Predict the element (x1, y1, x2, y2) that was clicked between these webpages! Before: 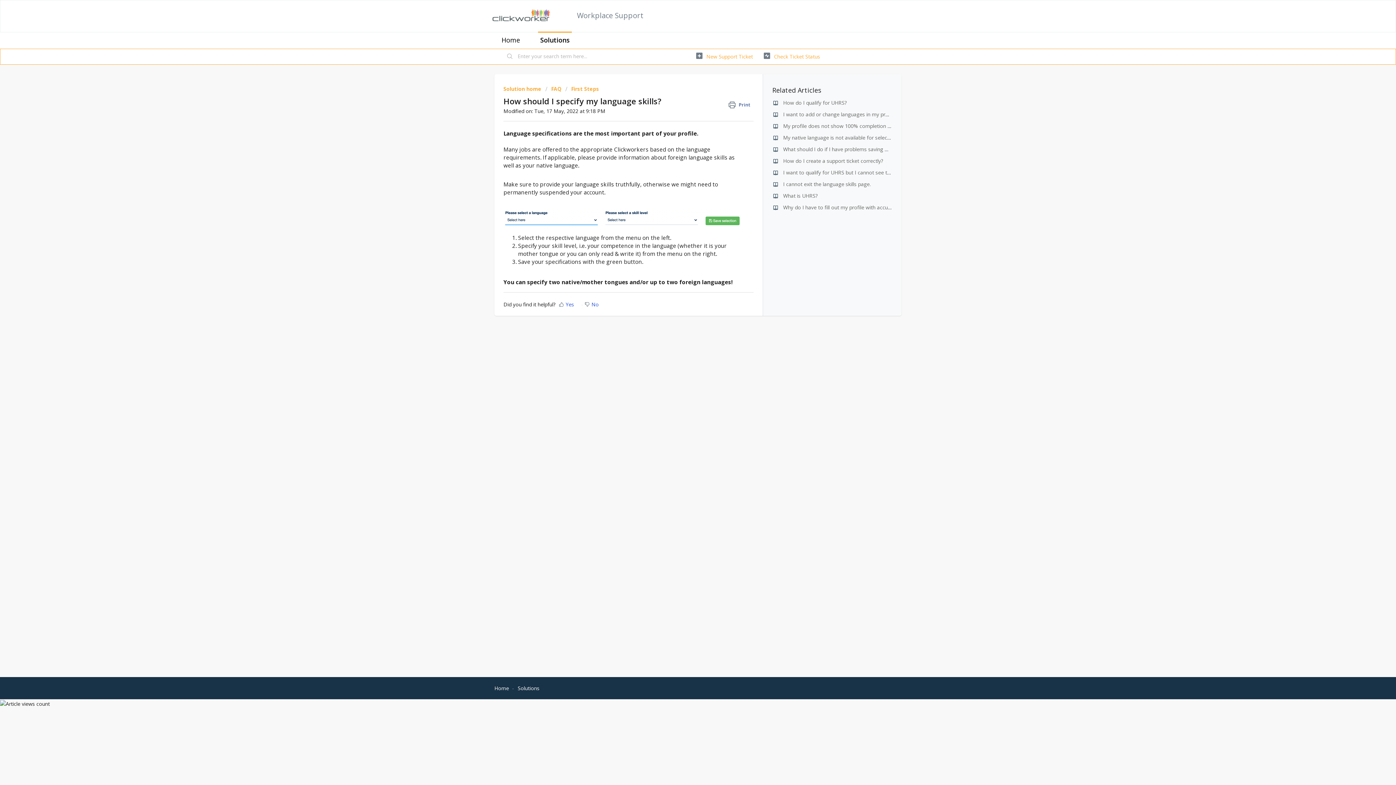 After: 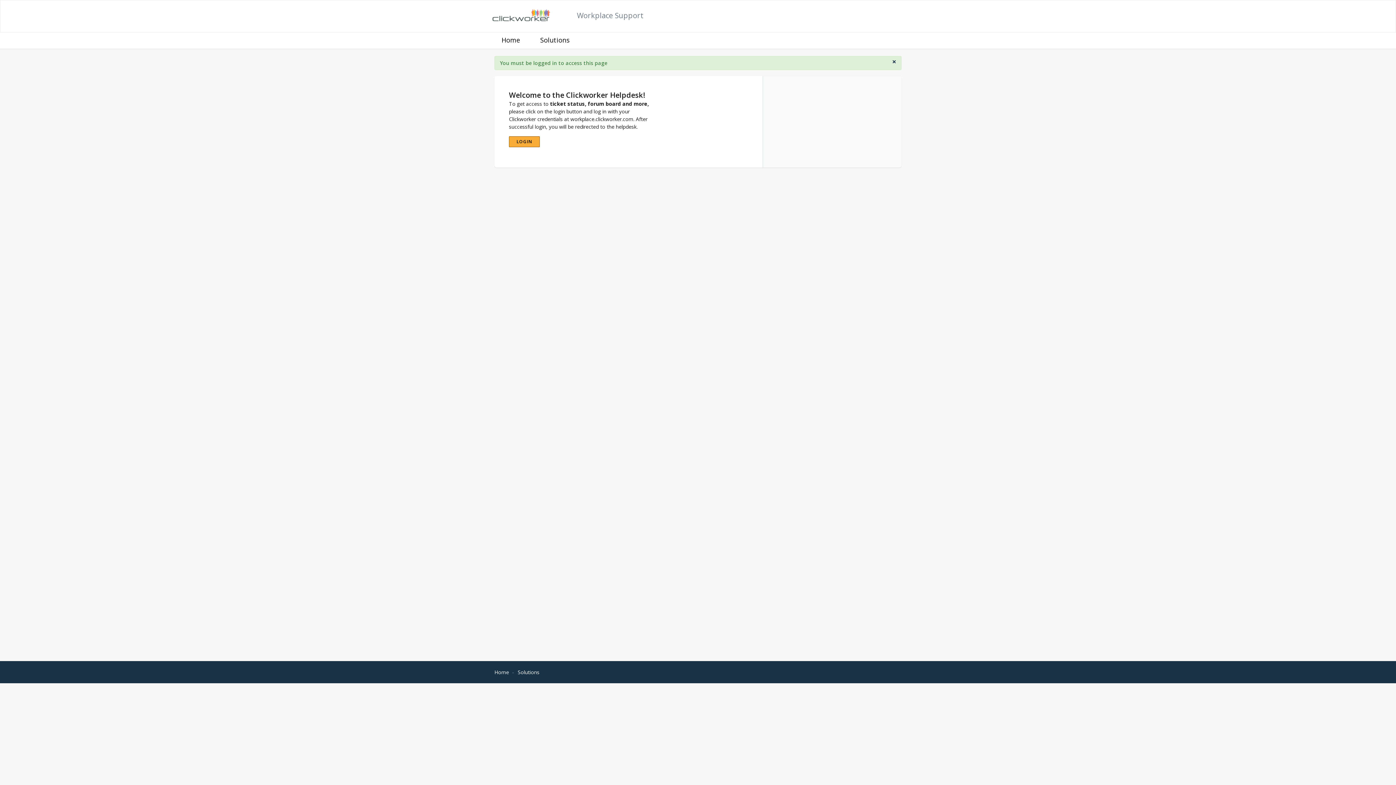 Action: label:  Check Ticket Status bbox: (764, 49, 820, 62)